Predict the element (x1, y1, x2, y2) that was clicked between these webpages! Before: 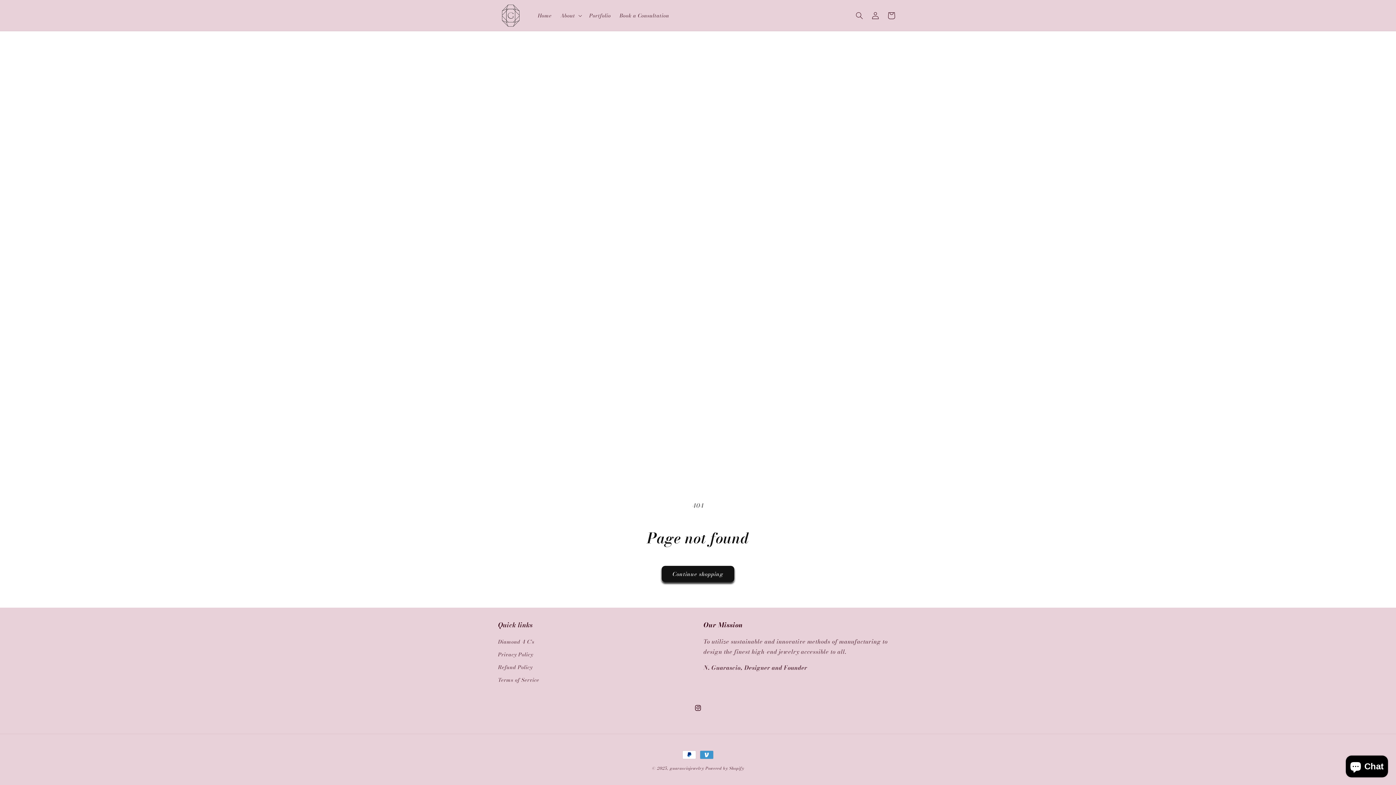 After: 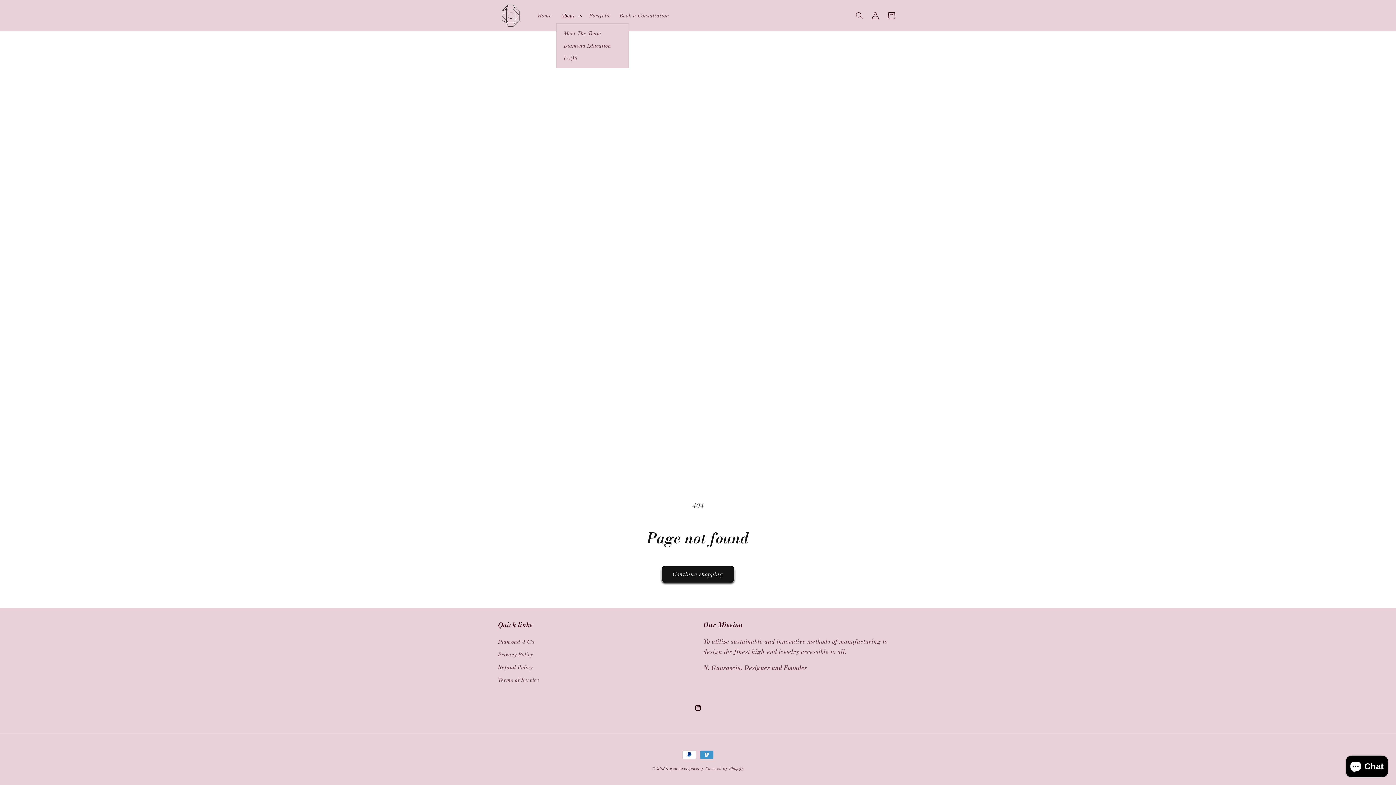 Action: bbox: (556, 7, 585, 23) label: About